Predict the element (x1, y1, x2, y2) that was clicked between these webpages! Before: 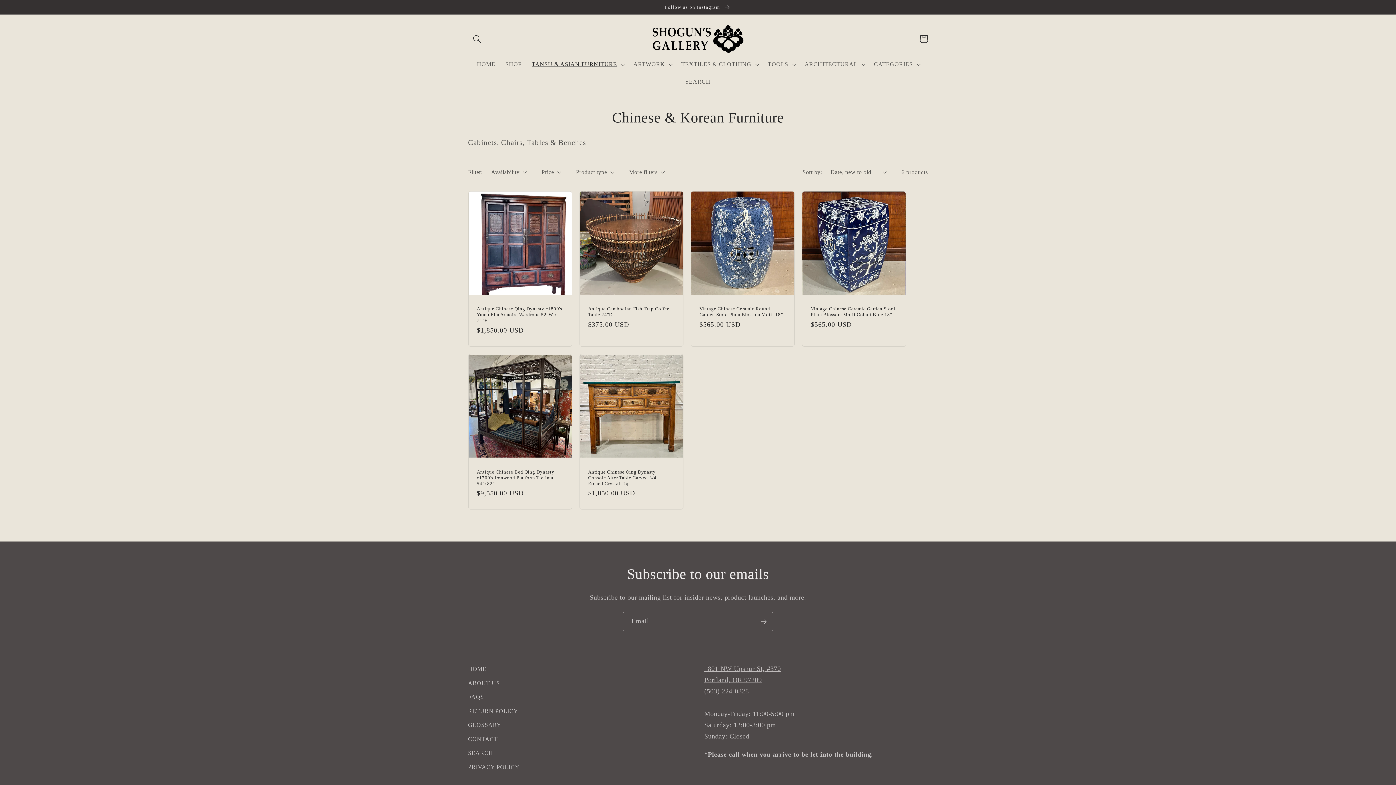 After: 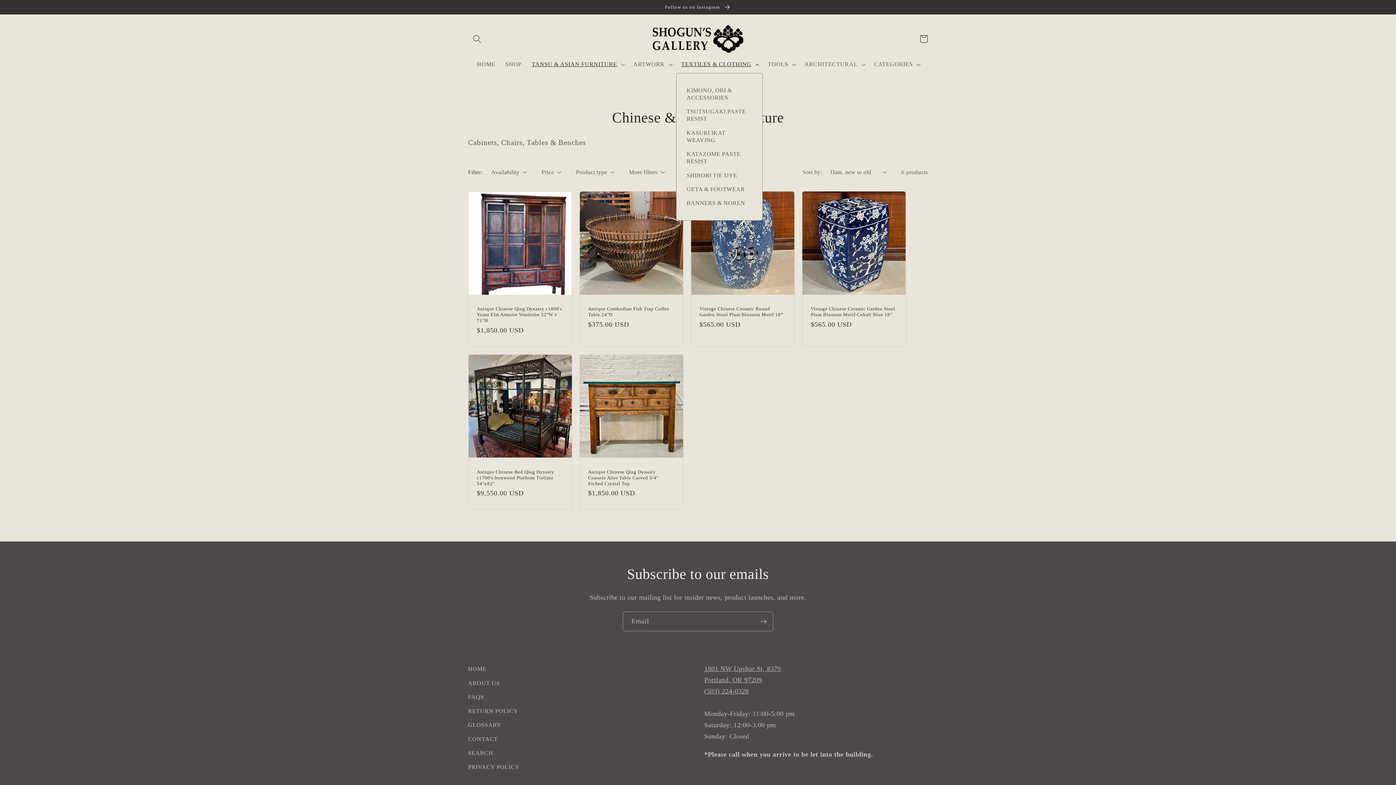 Action: label: TEXTILES & CLOTHING bbox: (676, 55, 762, 73)